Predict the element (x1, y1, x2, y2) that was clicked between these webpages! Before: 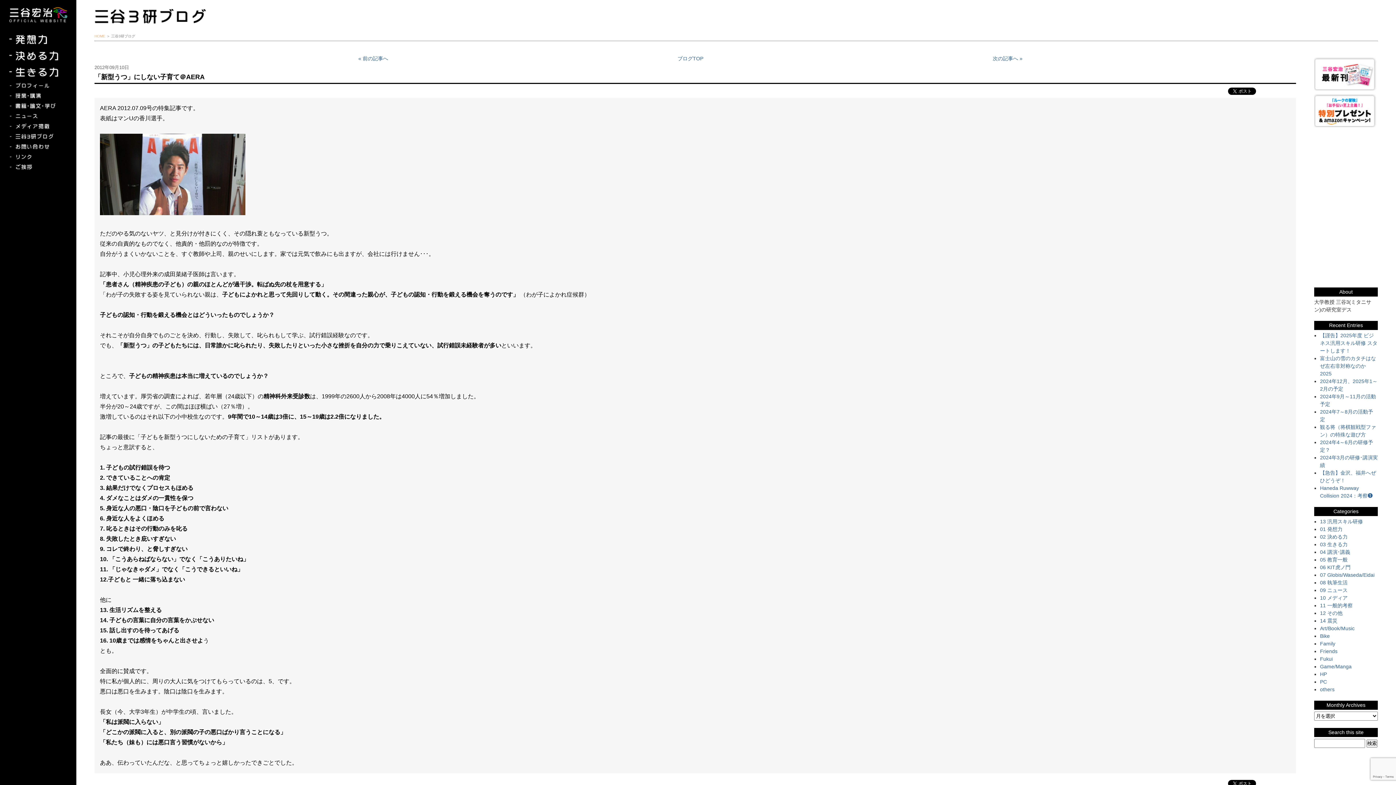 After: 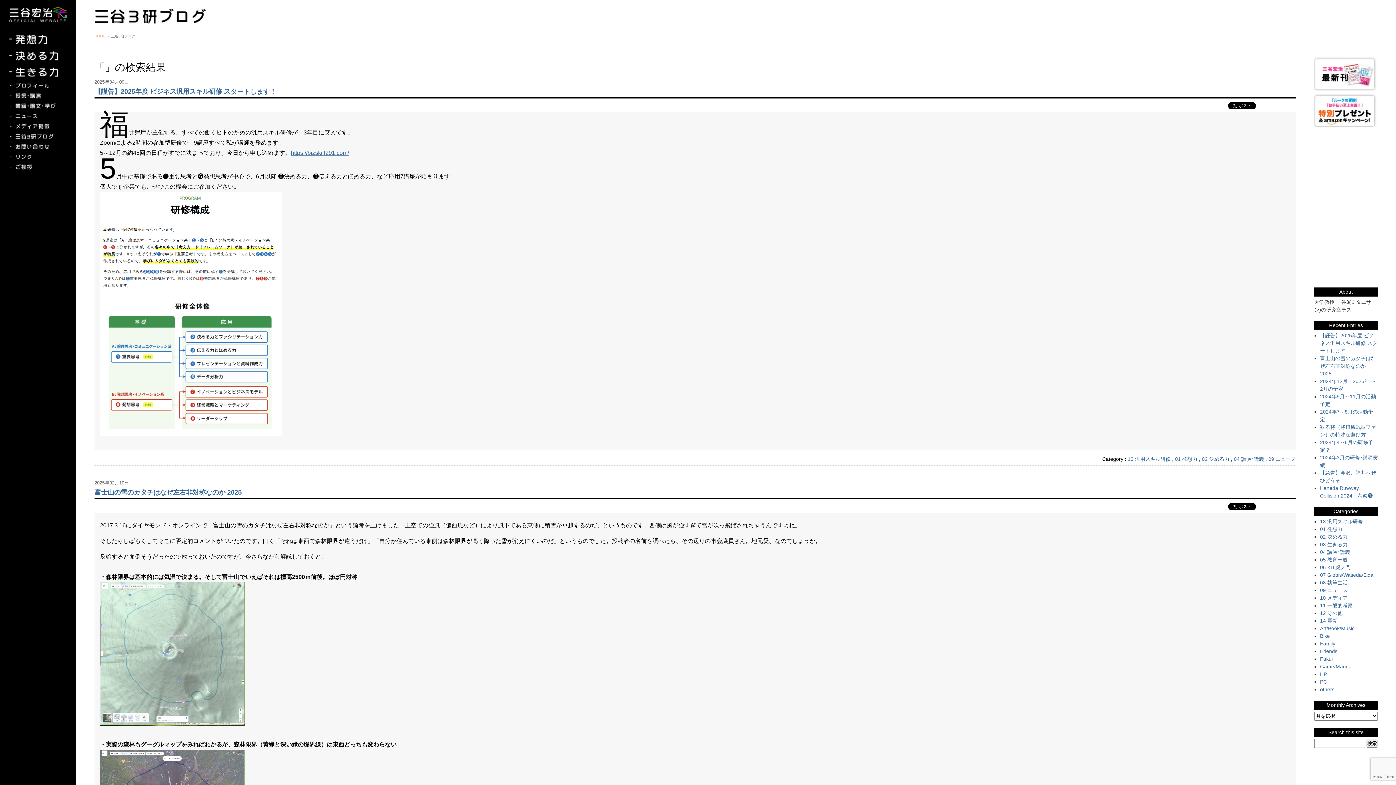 Action: bbox: (1366, 740, 1377, 748) label: 検索